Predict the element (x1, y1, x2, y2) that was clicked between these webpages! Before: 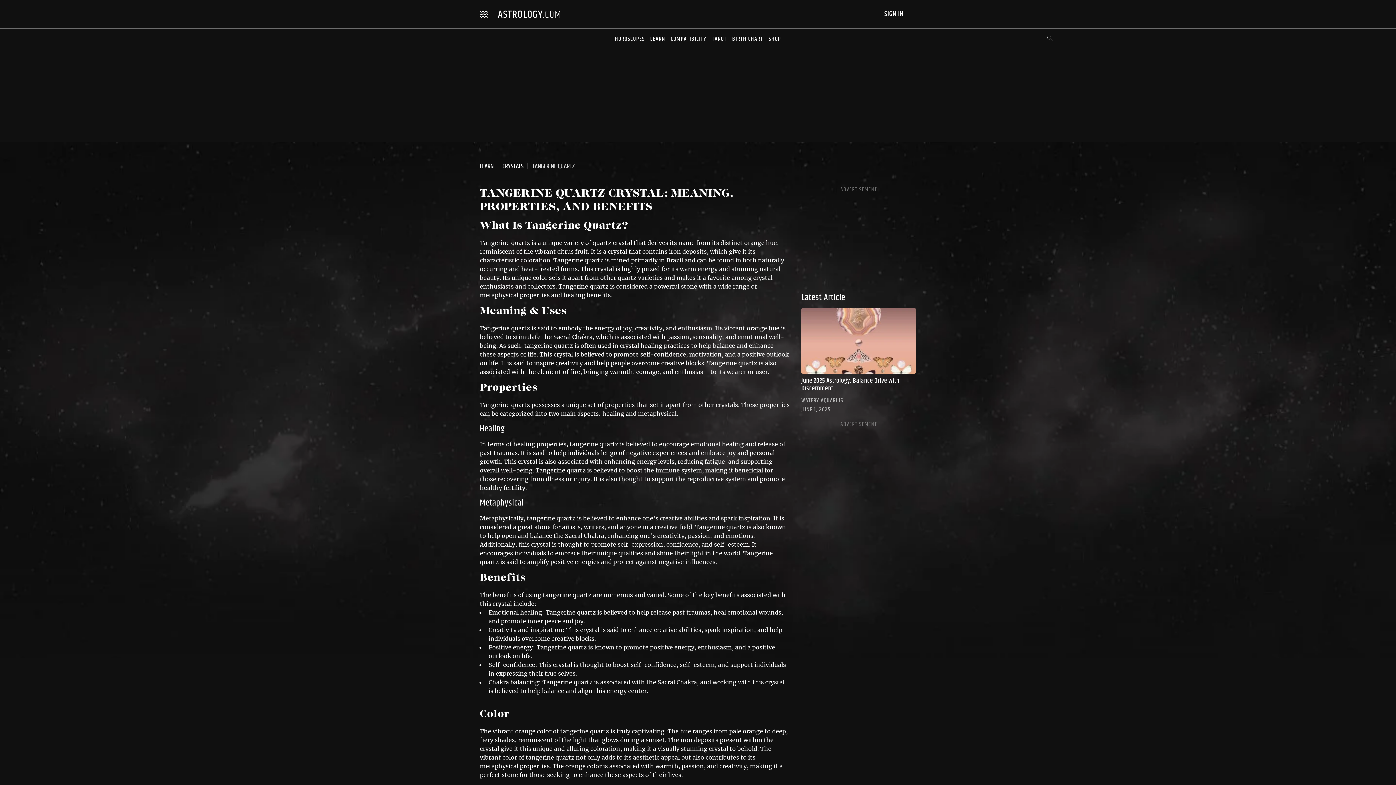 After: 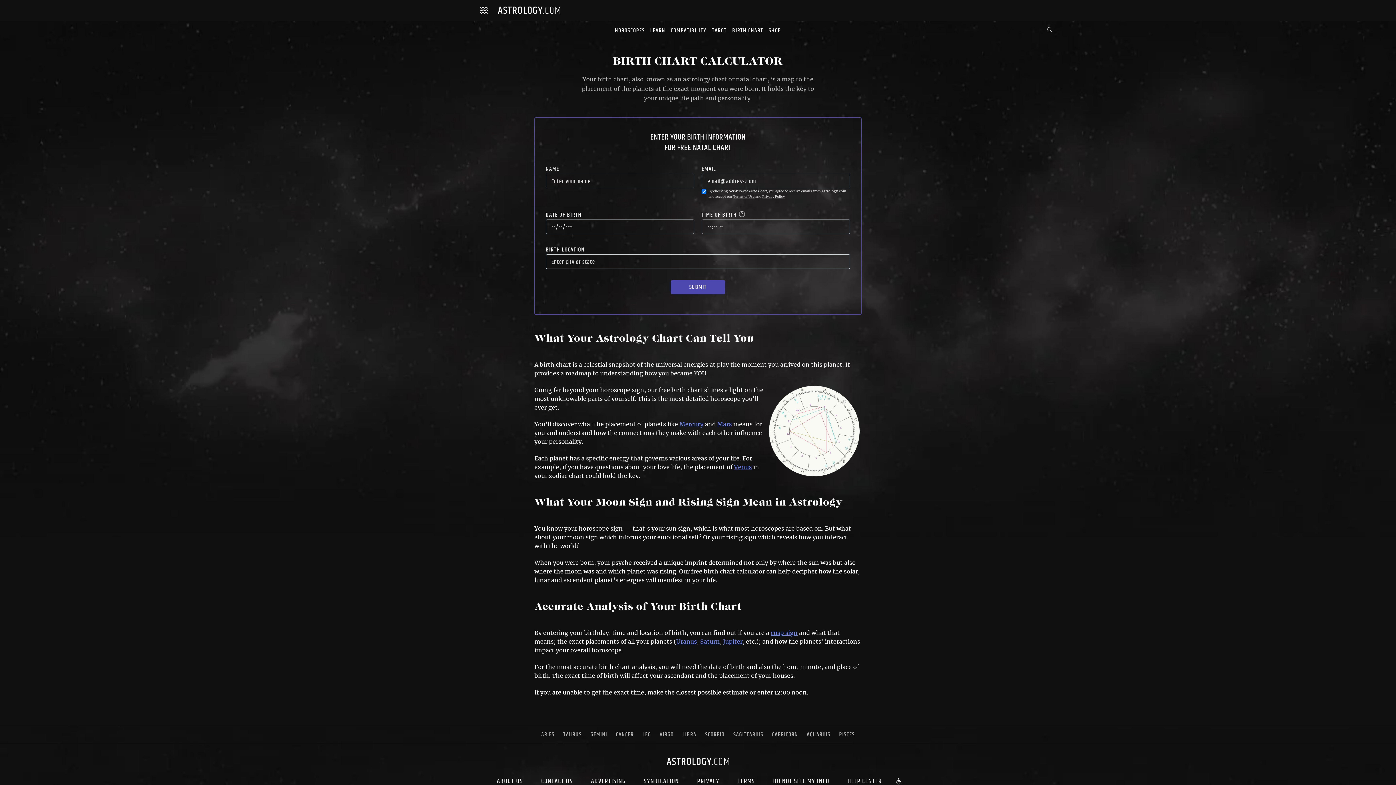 Action: bbox: (732, 34, 763, 43) label: BIRTH CHART